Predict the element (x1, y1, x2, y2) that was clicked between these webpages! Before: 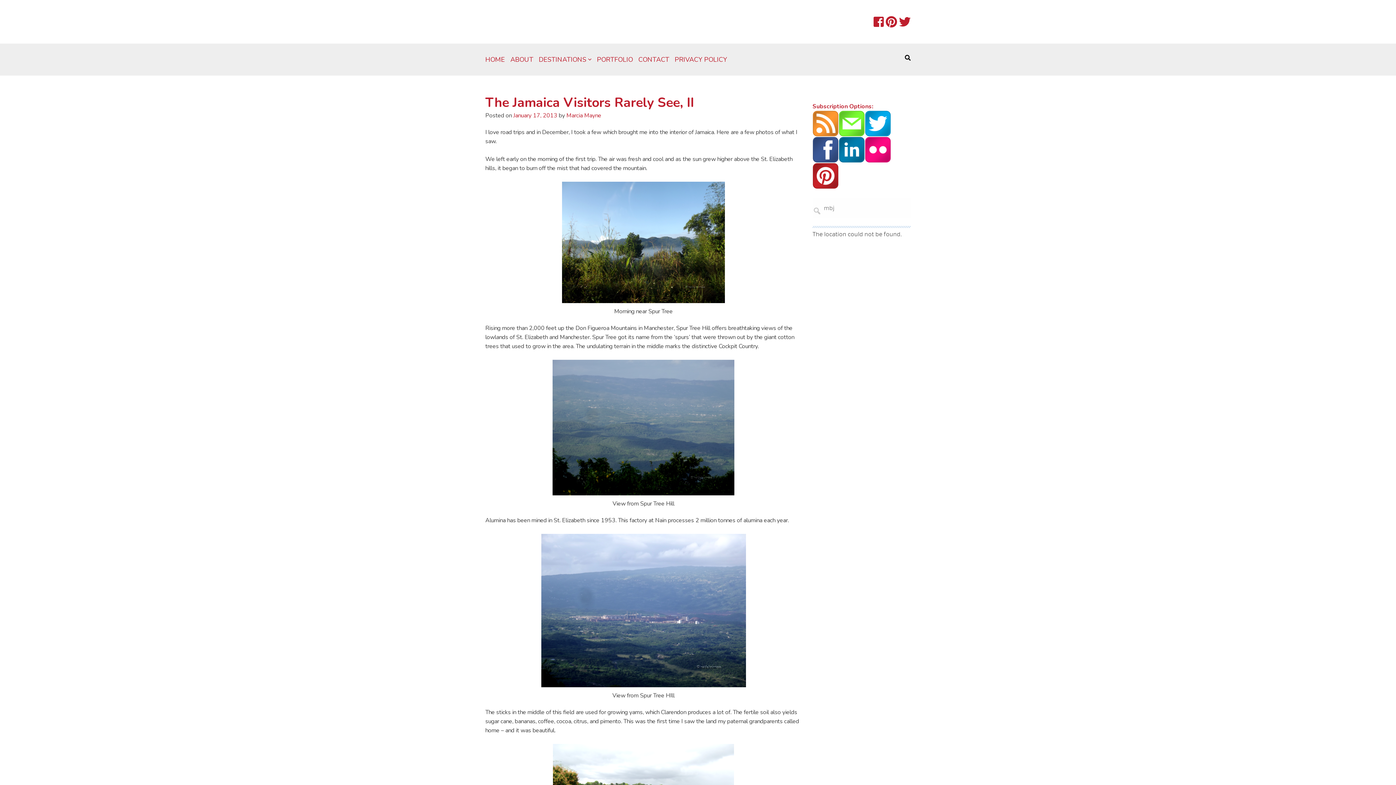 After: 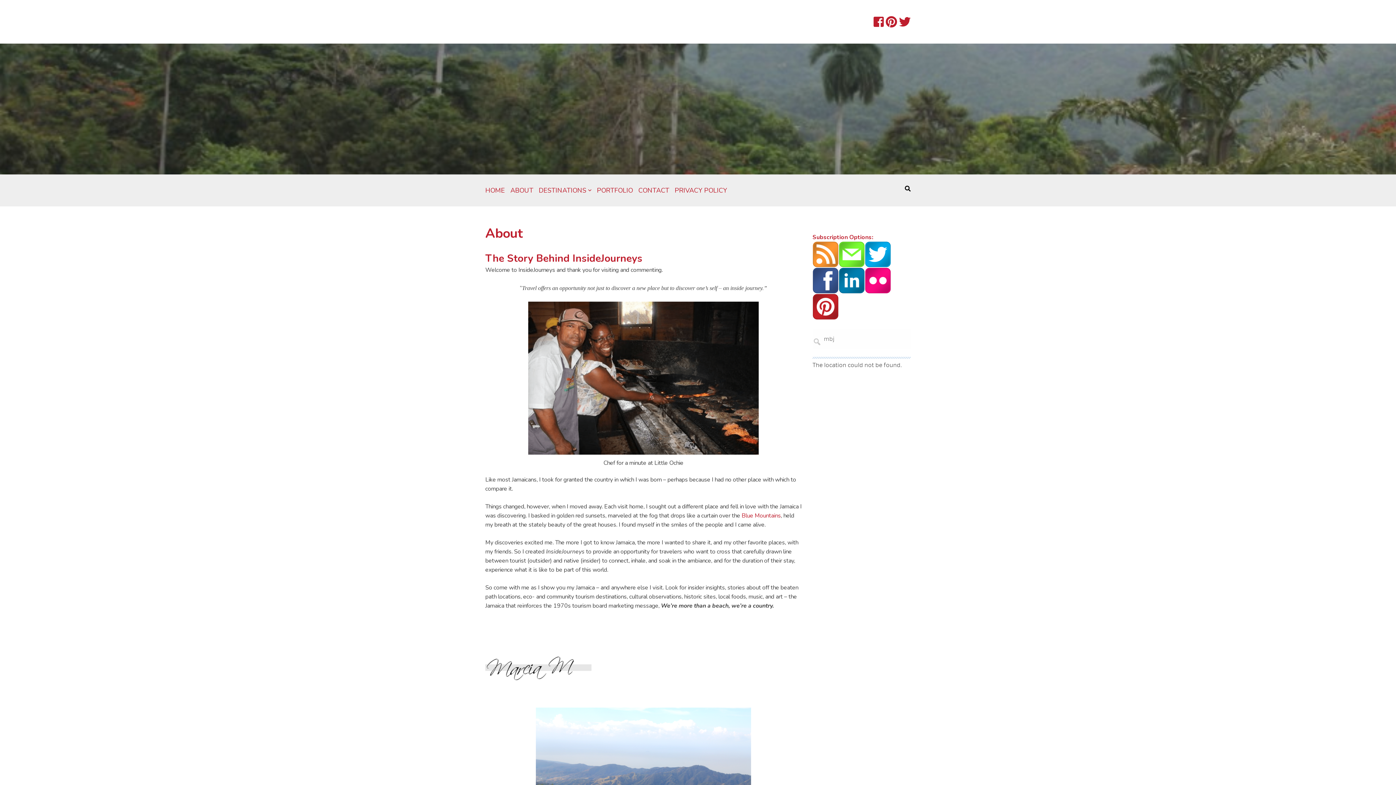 Action: label: ABOUT bbox: (510, 54, 533, 64)